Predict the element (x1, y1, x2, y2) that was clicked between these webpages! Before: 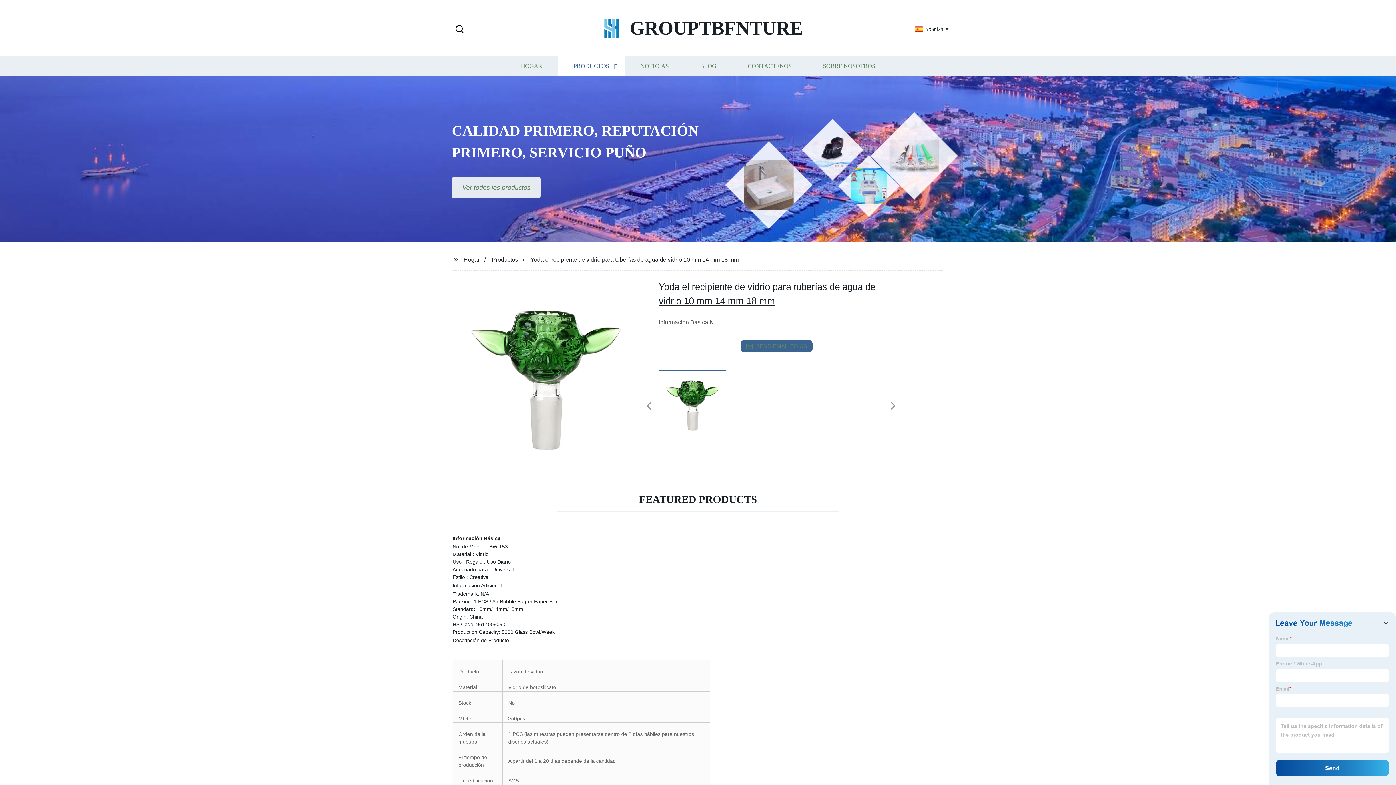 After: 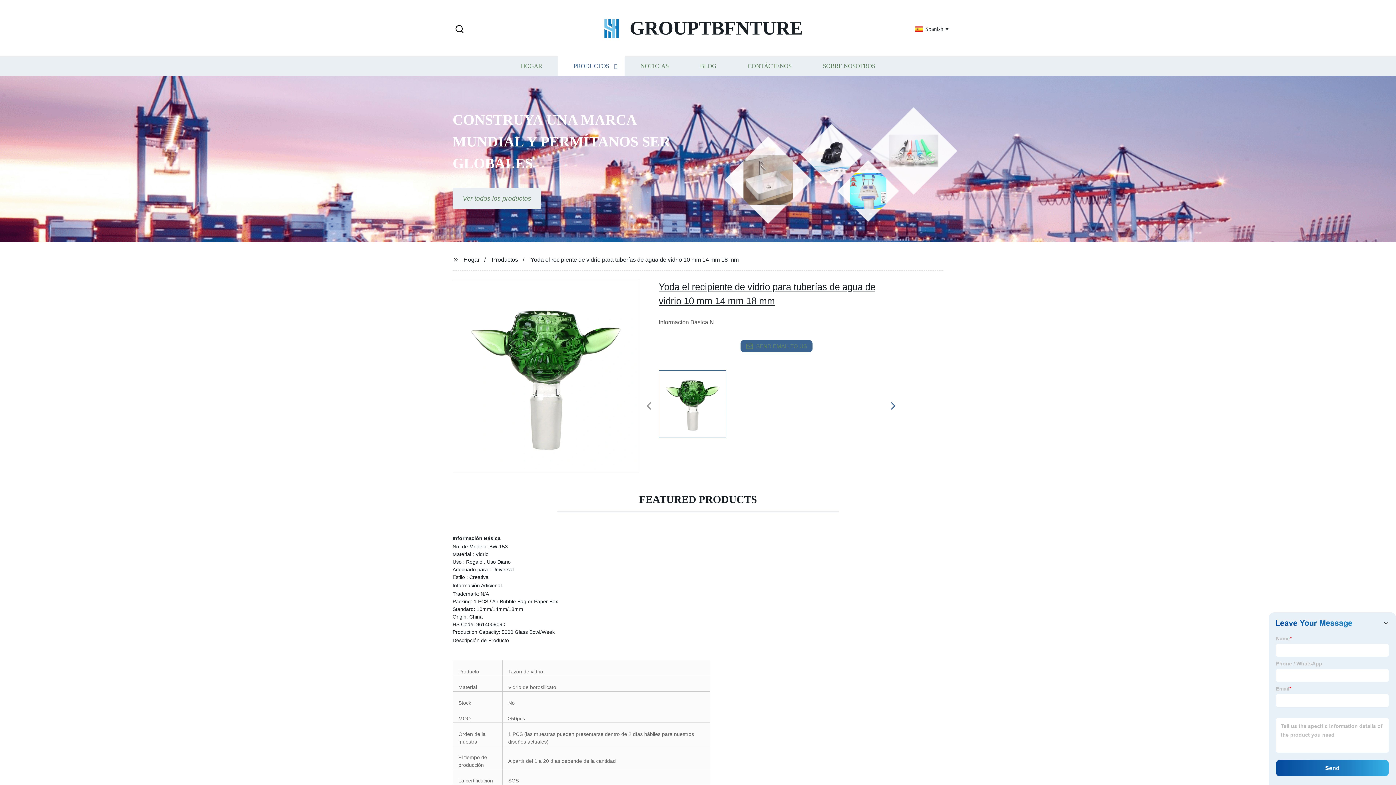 Action: label: Next bbox: (885, 399, 901, 413)